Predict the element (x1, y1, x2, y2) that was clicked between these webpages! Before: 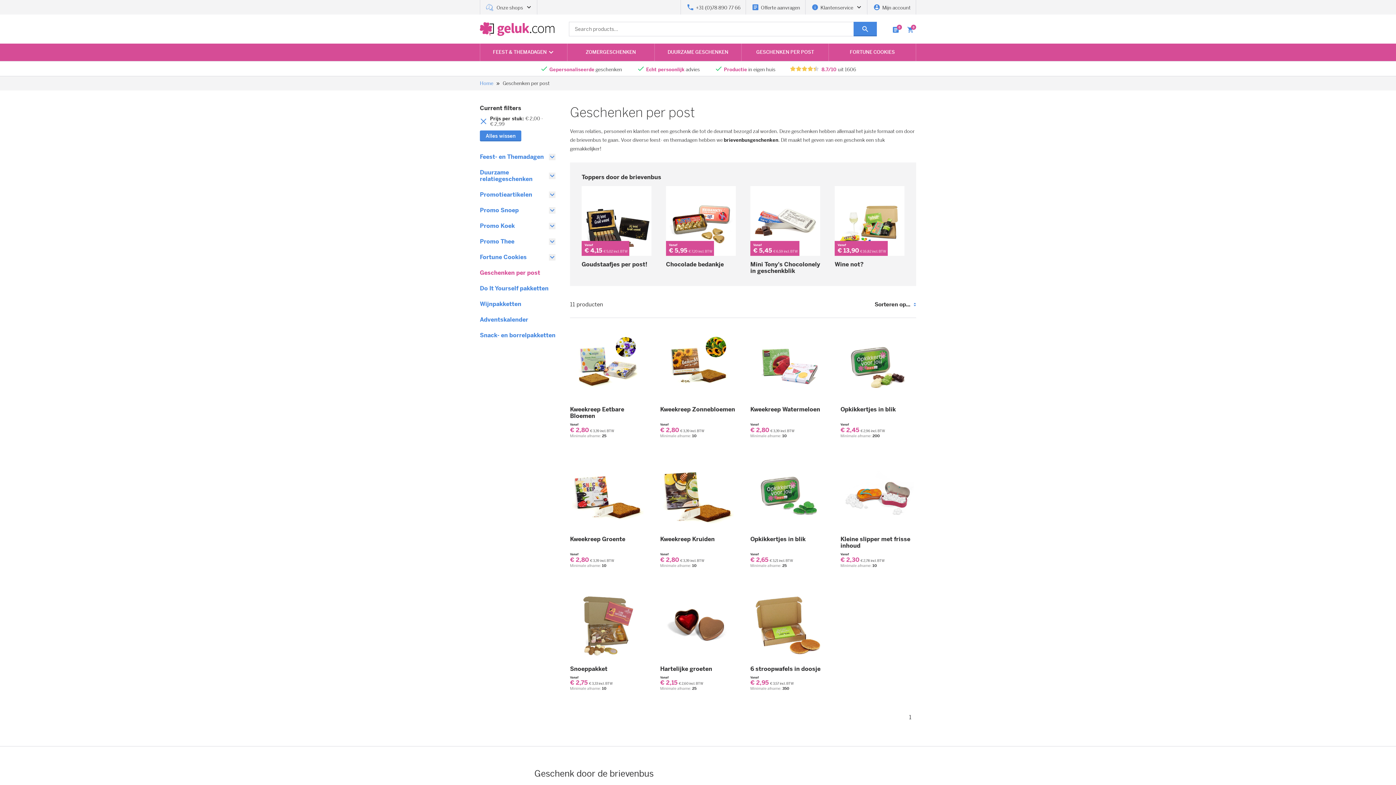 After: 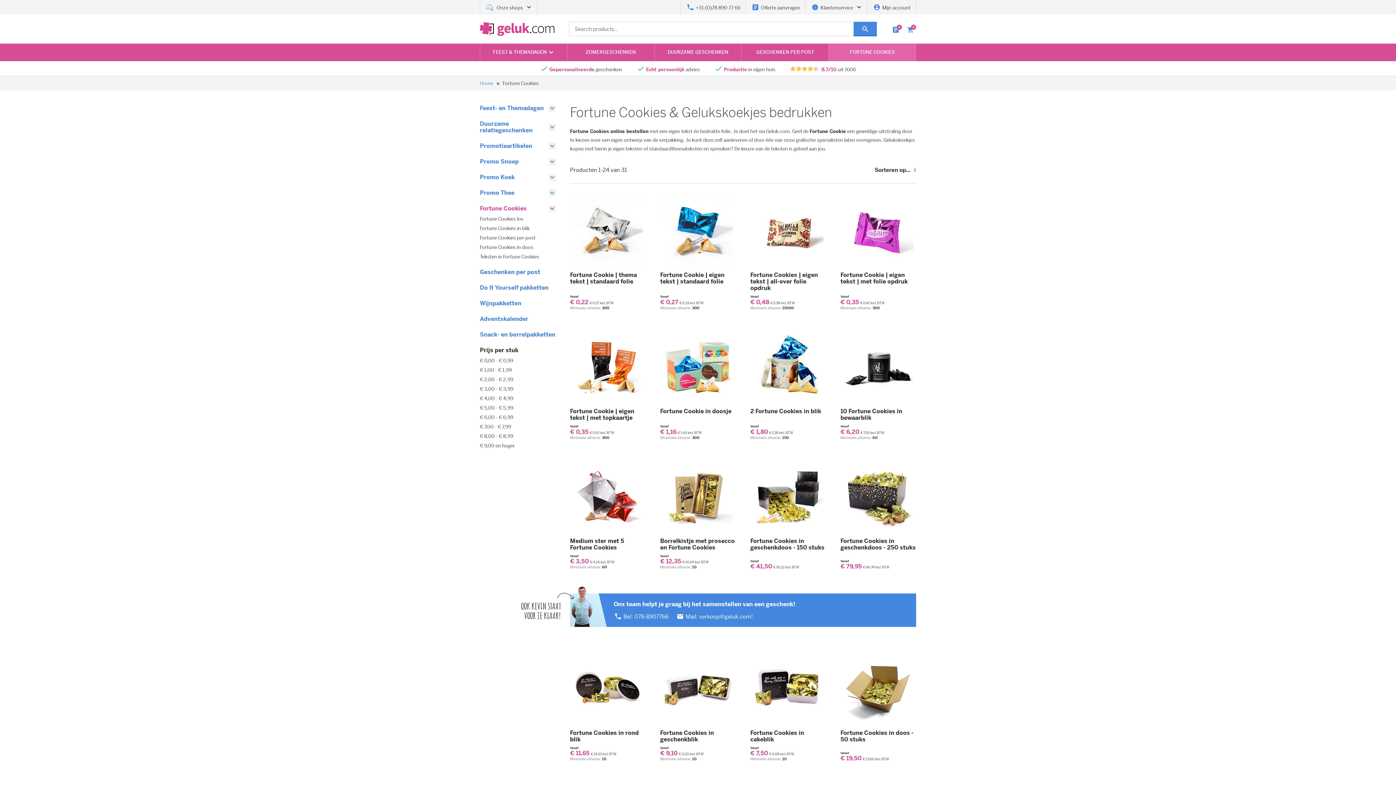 Action: label: Fortune Cookies bbox: (480, 254, 526, 260)